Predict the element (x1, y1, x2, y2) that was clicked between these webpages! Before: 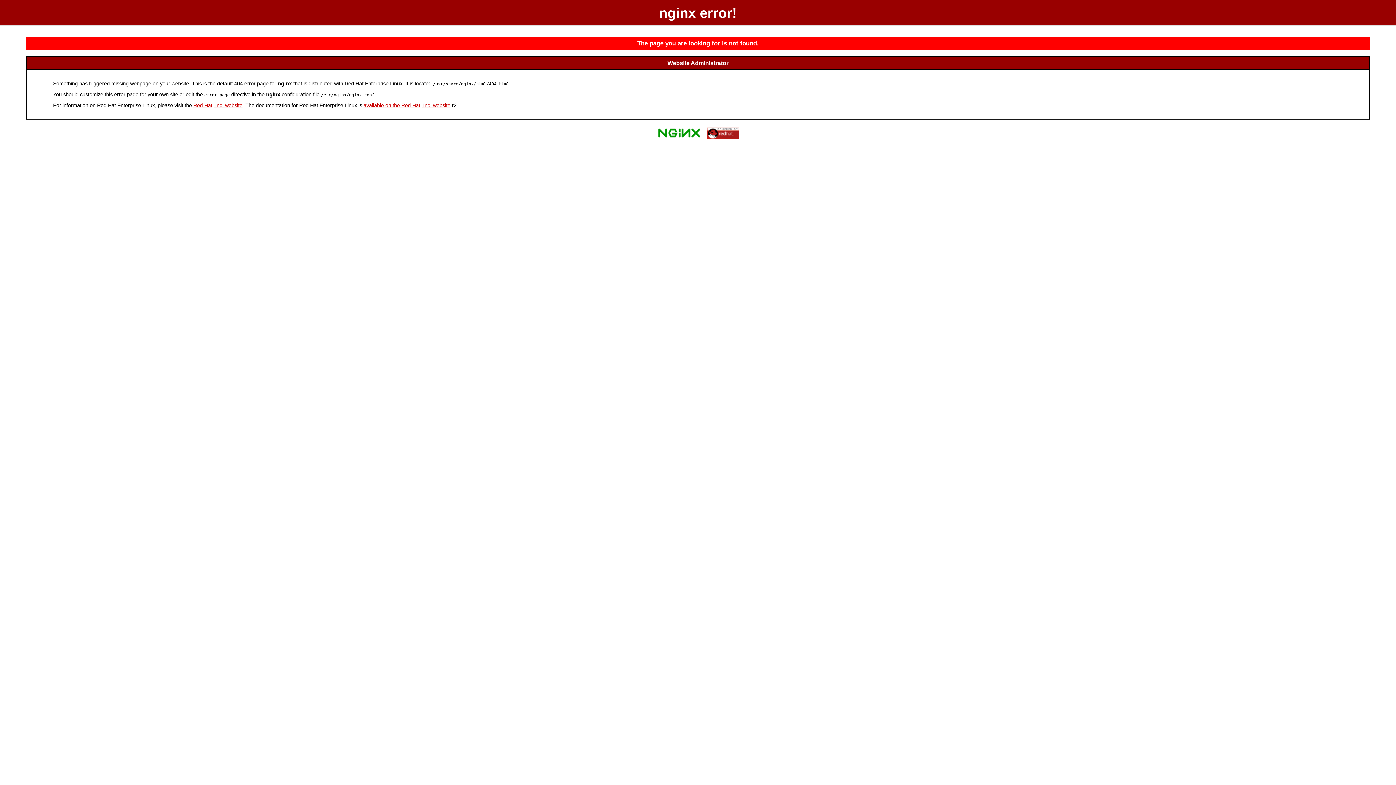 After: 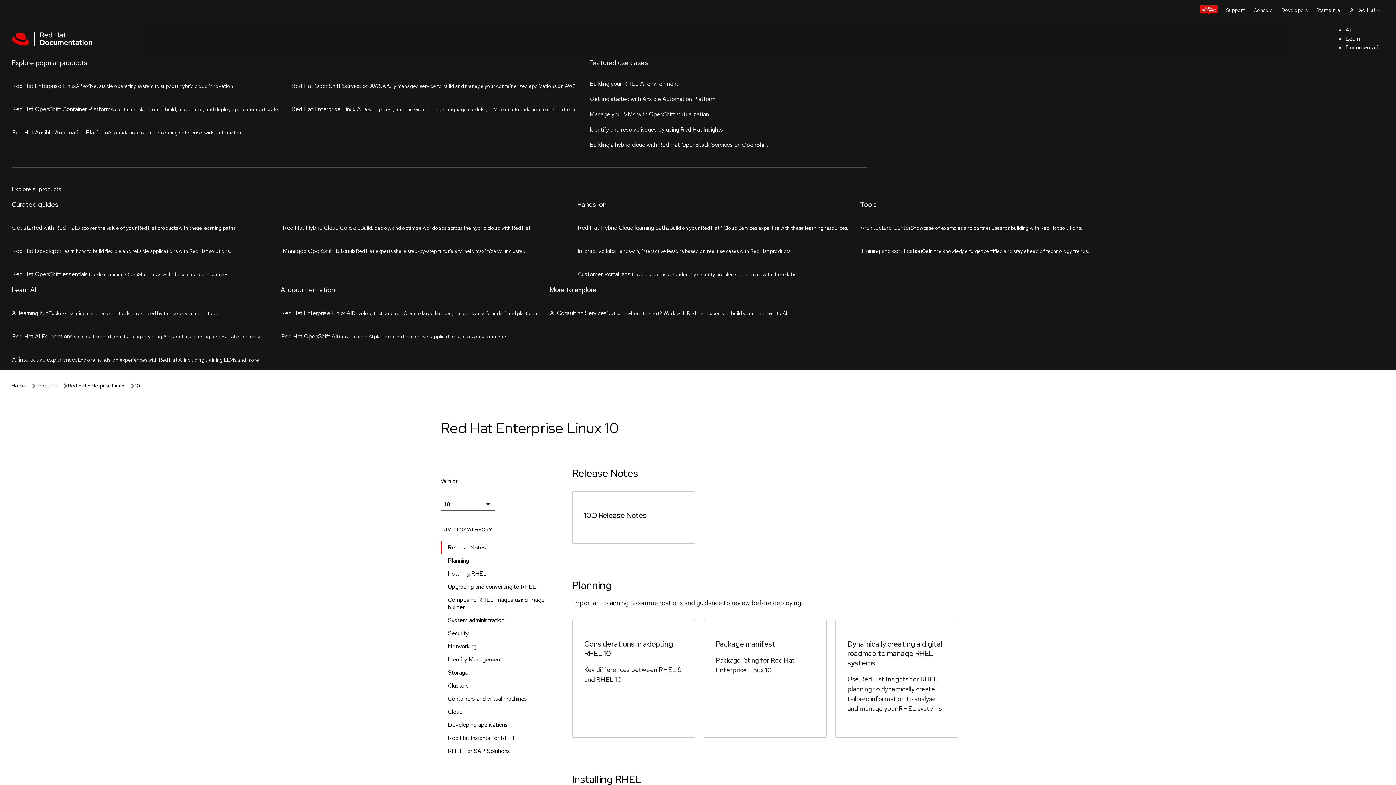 Action: label: available on the Red Hat, Inc. website bbox: (363, 102, 450, 108)